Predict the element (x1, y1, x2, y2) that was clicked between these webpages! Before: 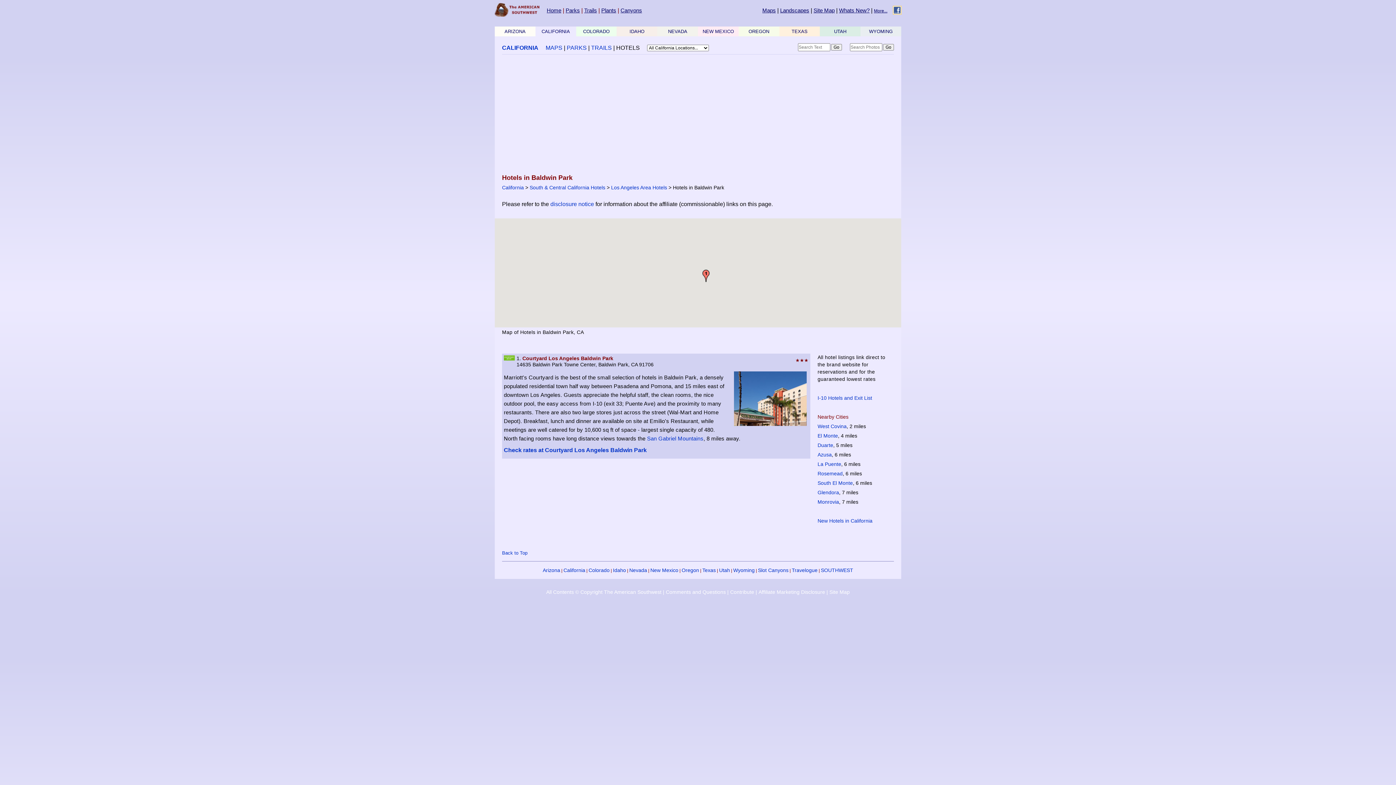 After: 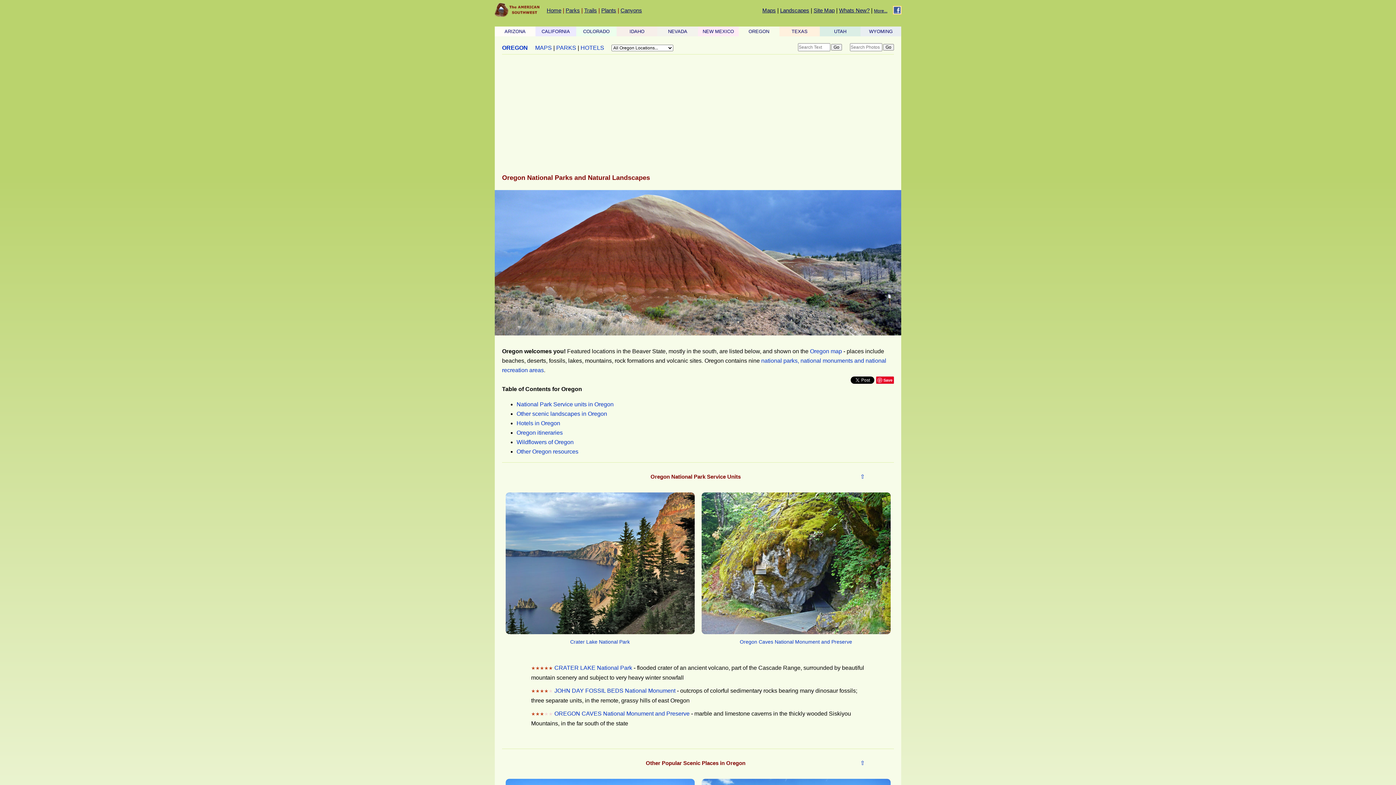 Action: bbox: (681, 567, 699, 573) label: Oregon